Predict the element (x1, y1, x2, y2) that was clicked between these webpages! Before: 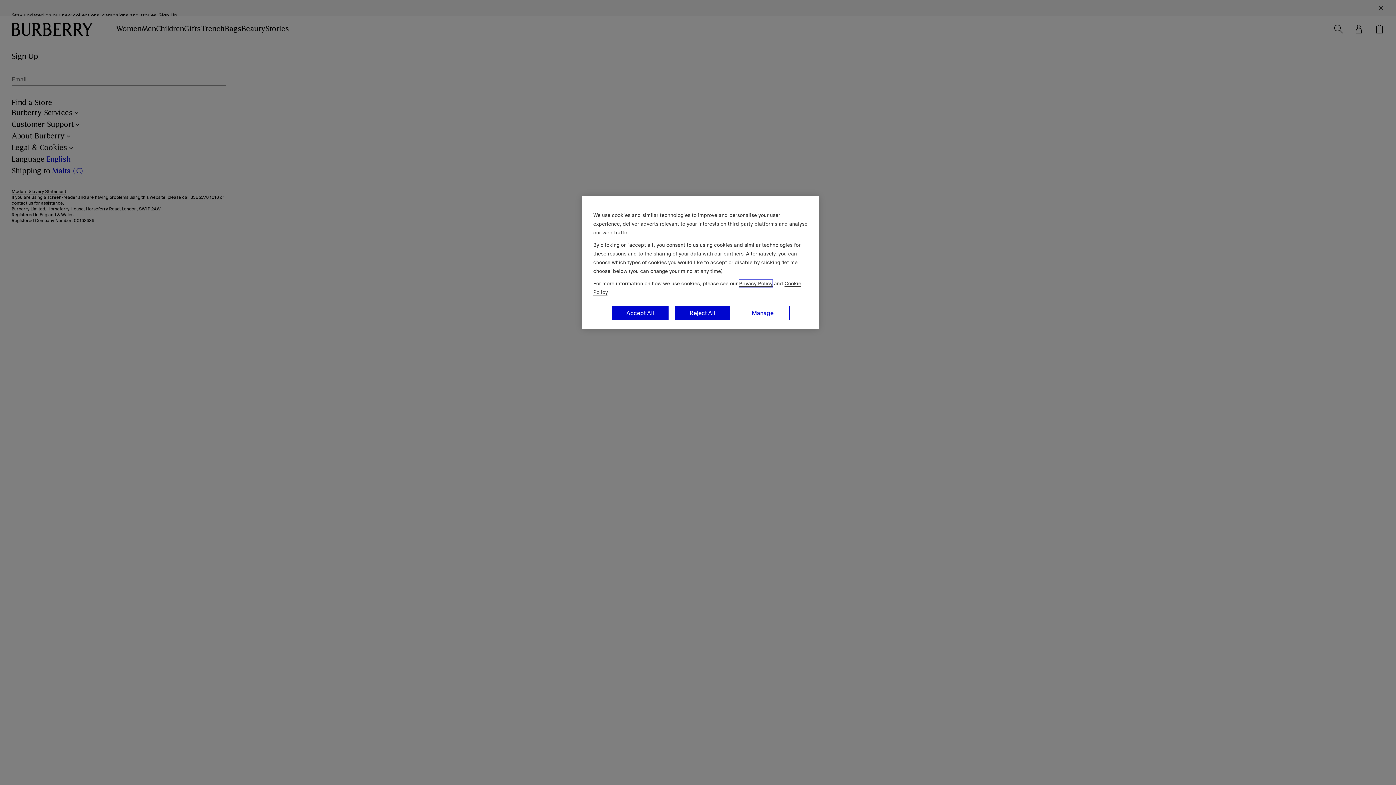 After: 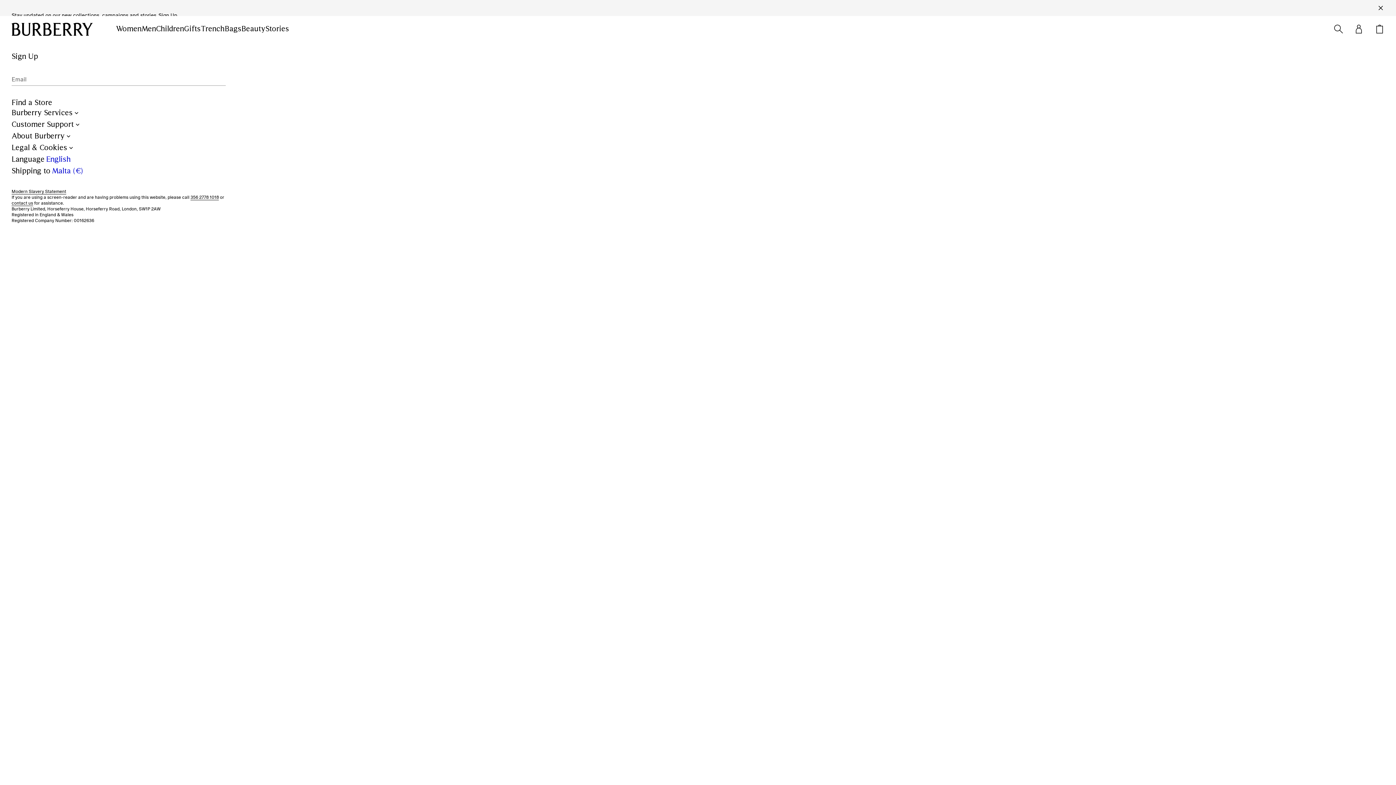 Action: label: Accept All bbox: (611, 305, 669, 320)